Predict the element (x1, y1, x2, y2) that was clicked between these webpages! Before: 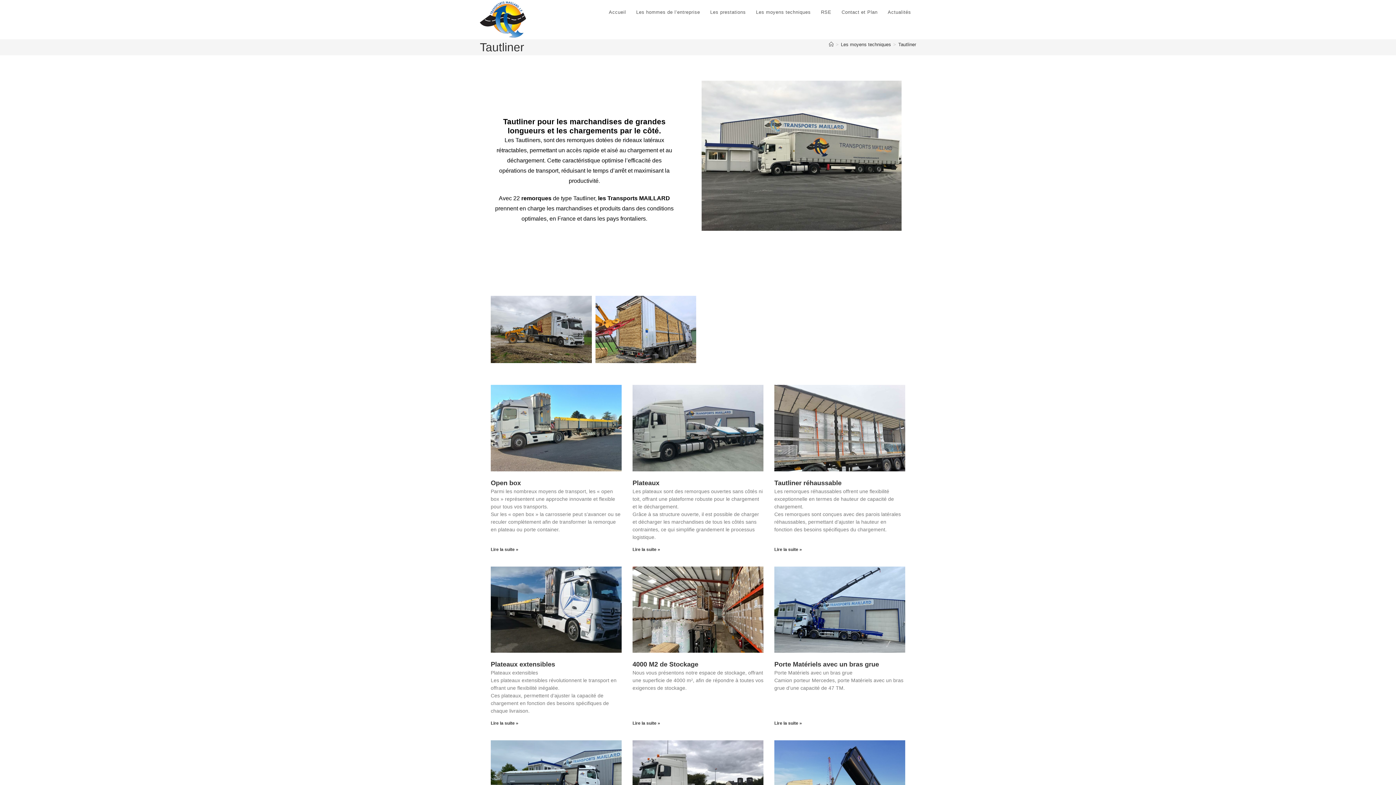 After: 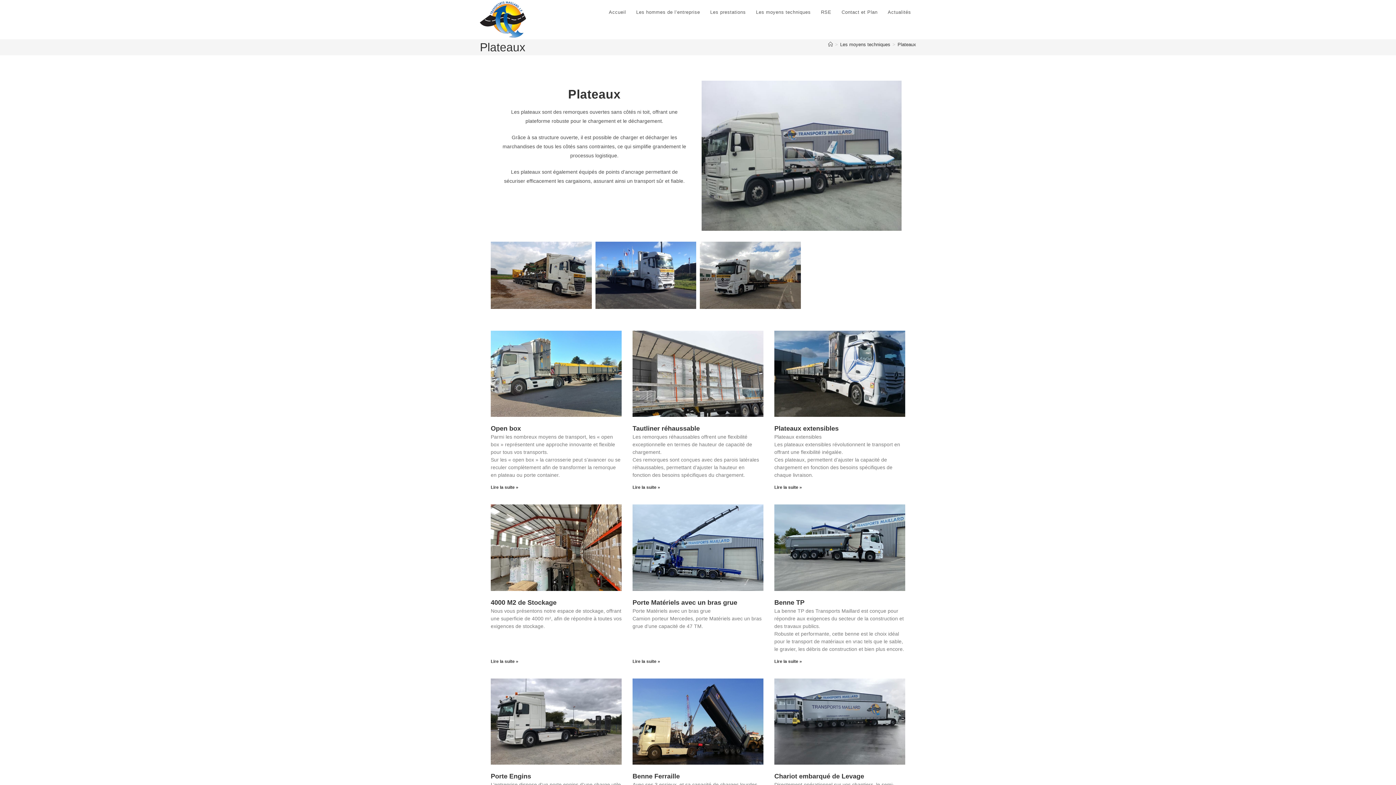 Action: bbox: (632, 385, 763, 471)